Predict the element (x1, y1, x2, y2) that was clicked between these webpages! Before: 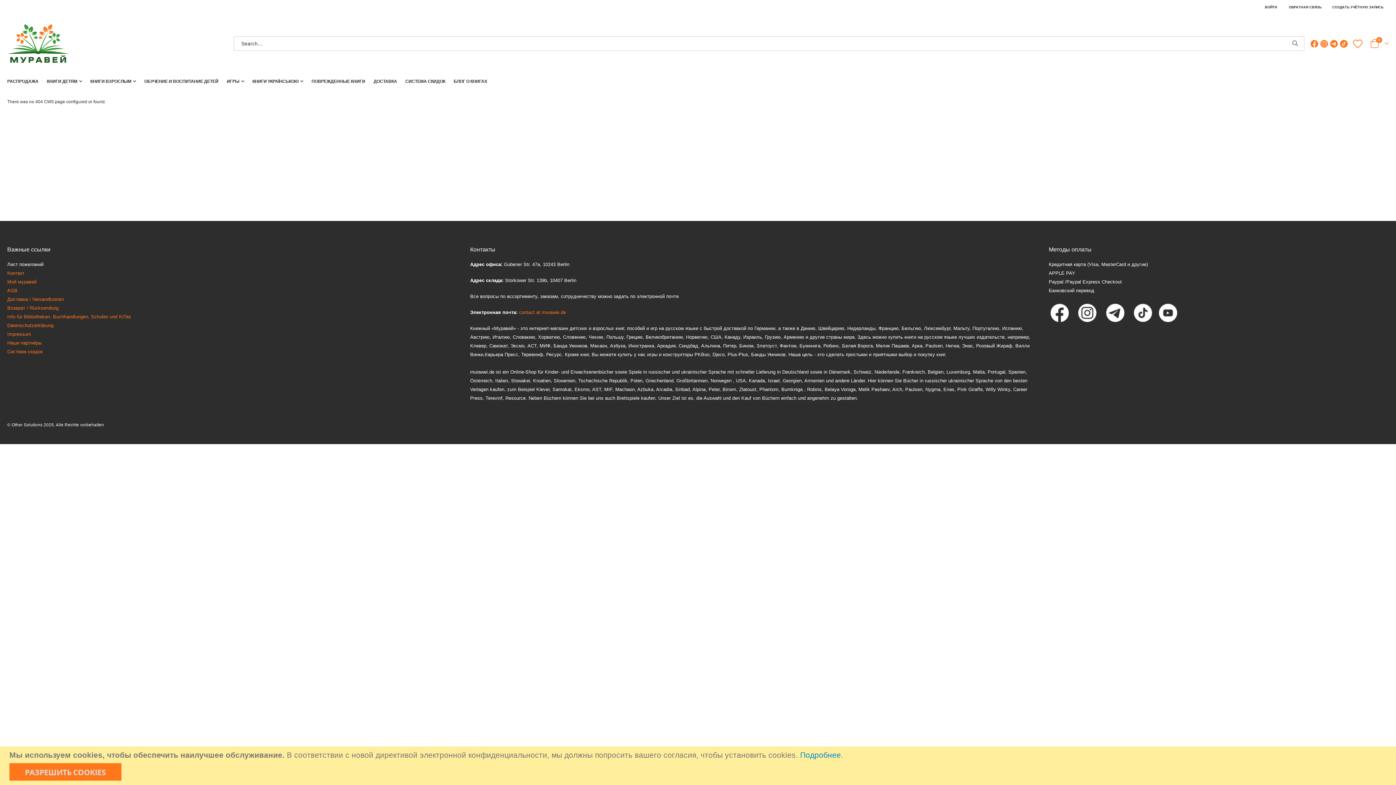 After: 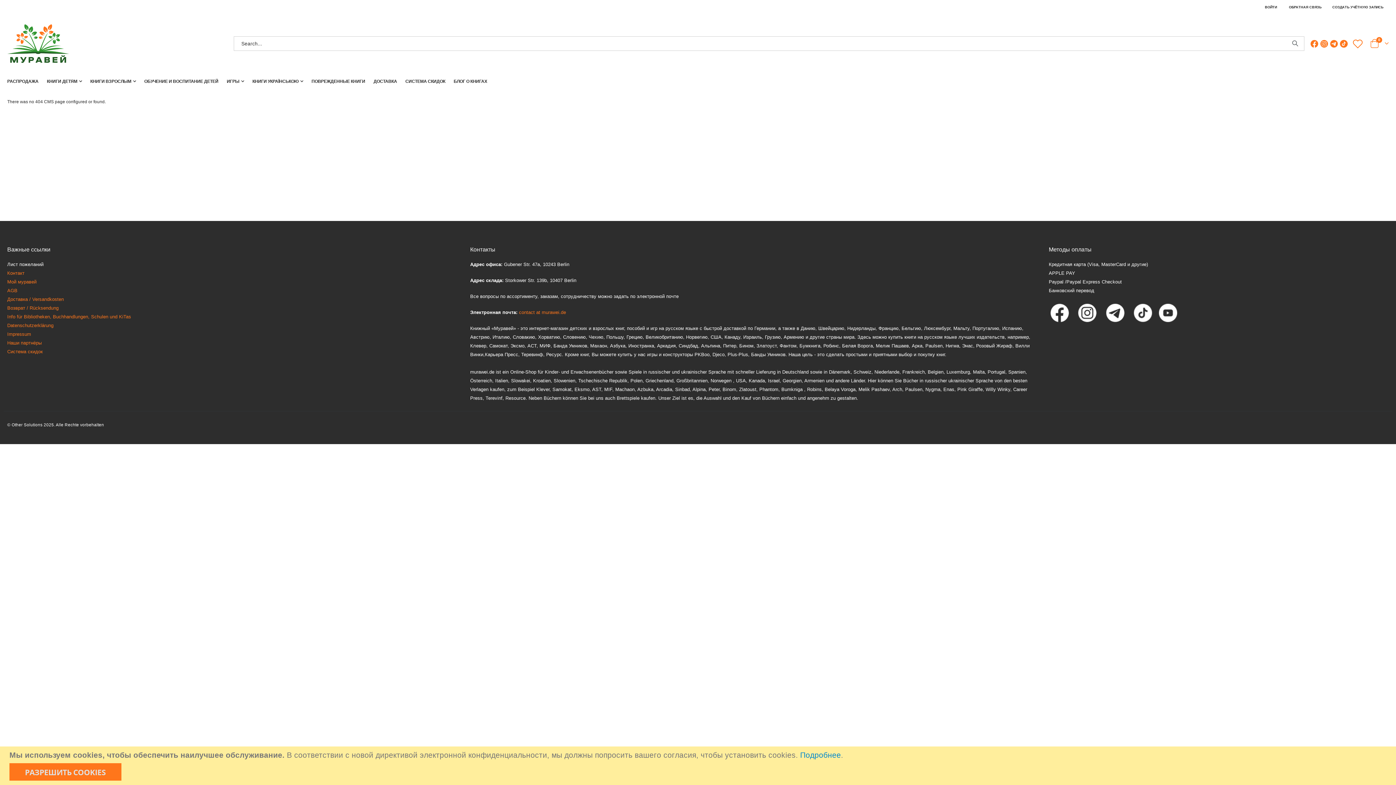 Action: label: Великобританию bbox: (645, 334, 683, 340)